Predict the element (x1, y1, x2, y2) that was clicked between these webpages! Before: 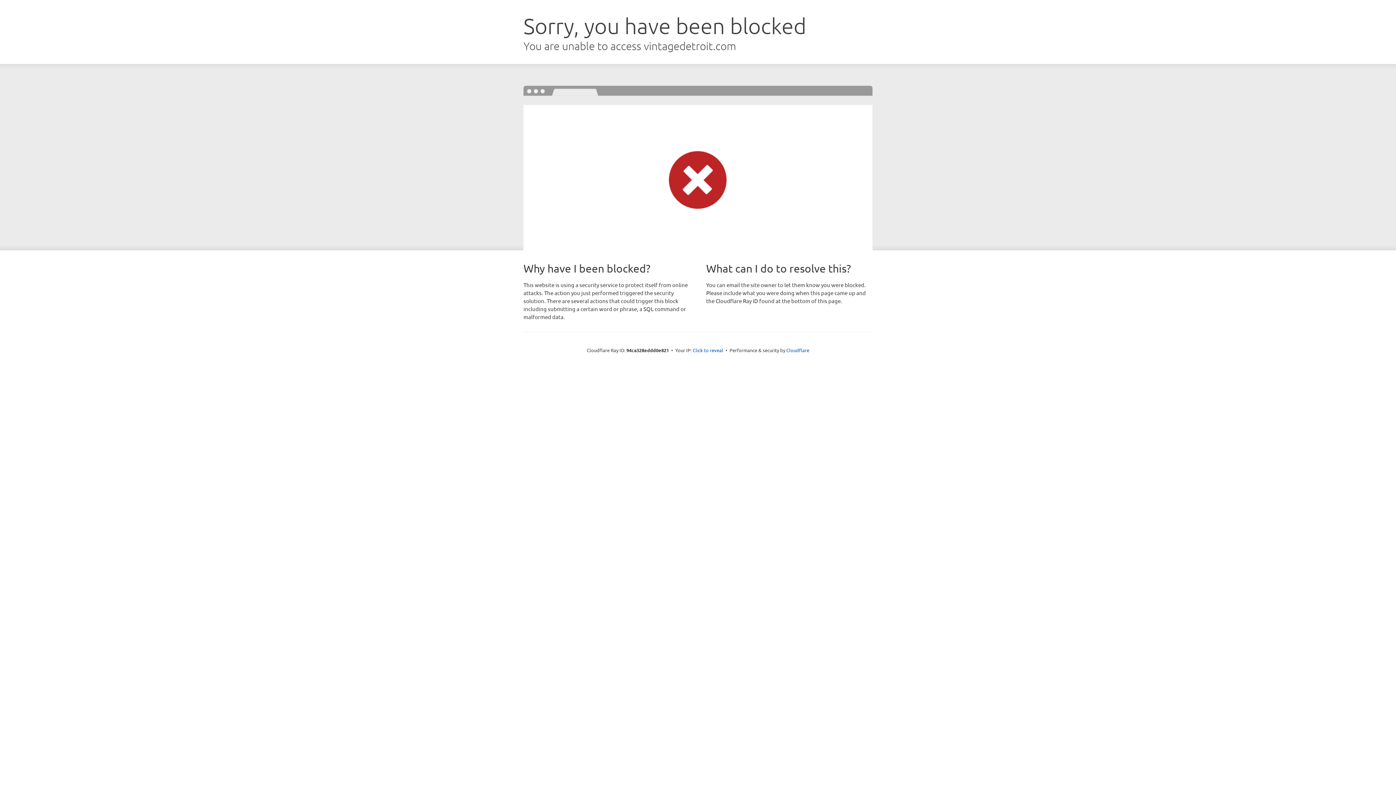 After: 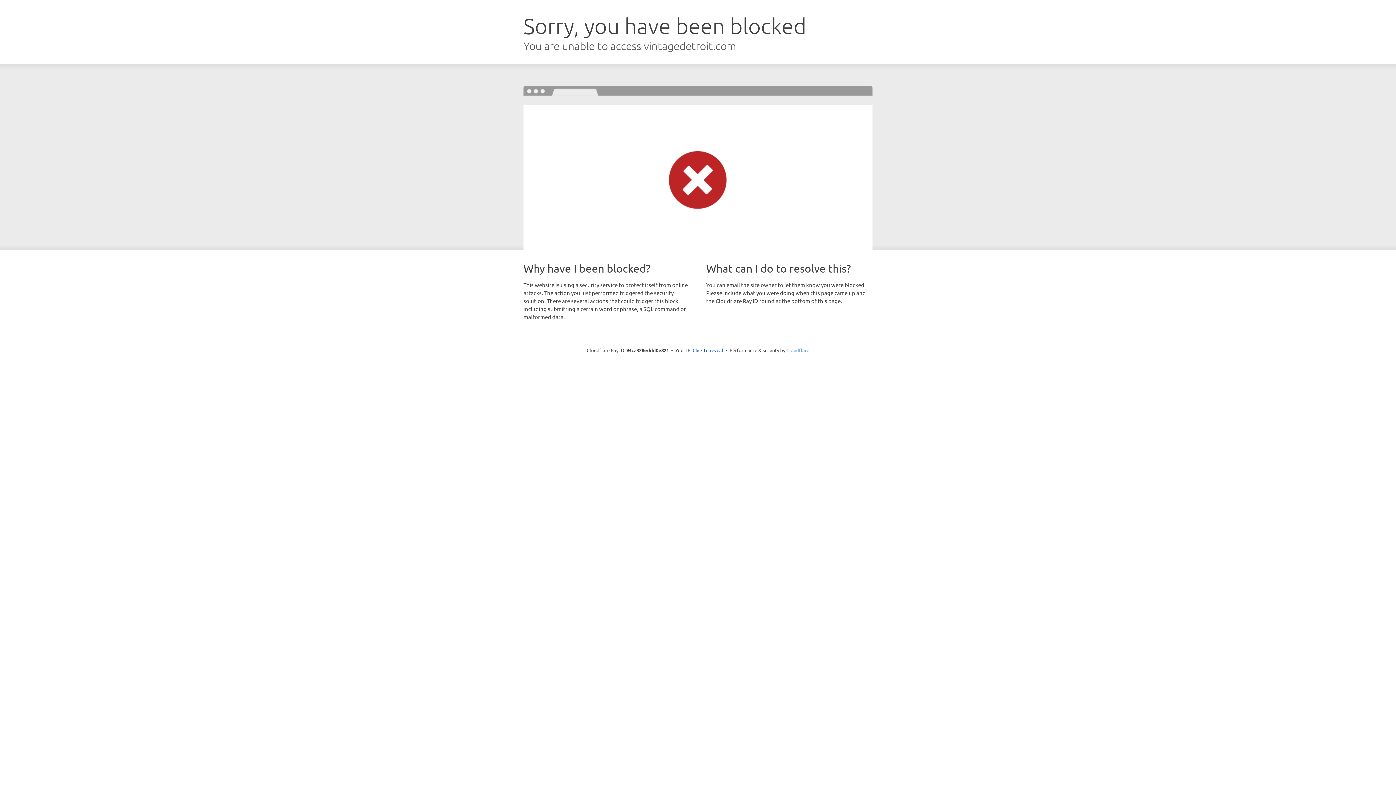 Action: label: Cloudflare bbox: (786, 347, 809, 353)